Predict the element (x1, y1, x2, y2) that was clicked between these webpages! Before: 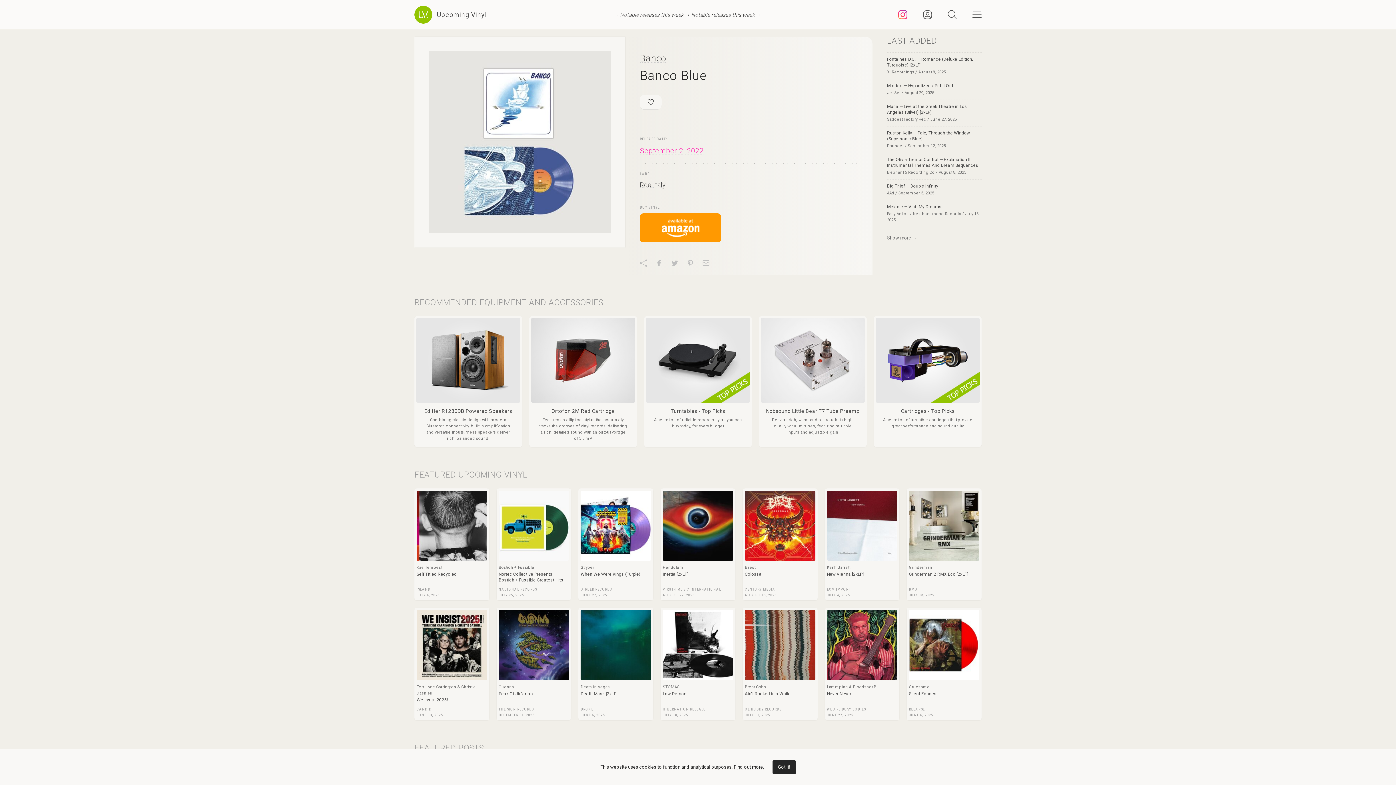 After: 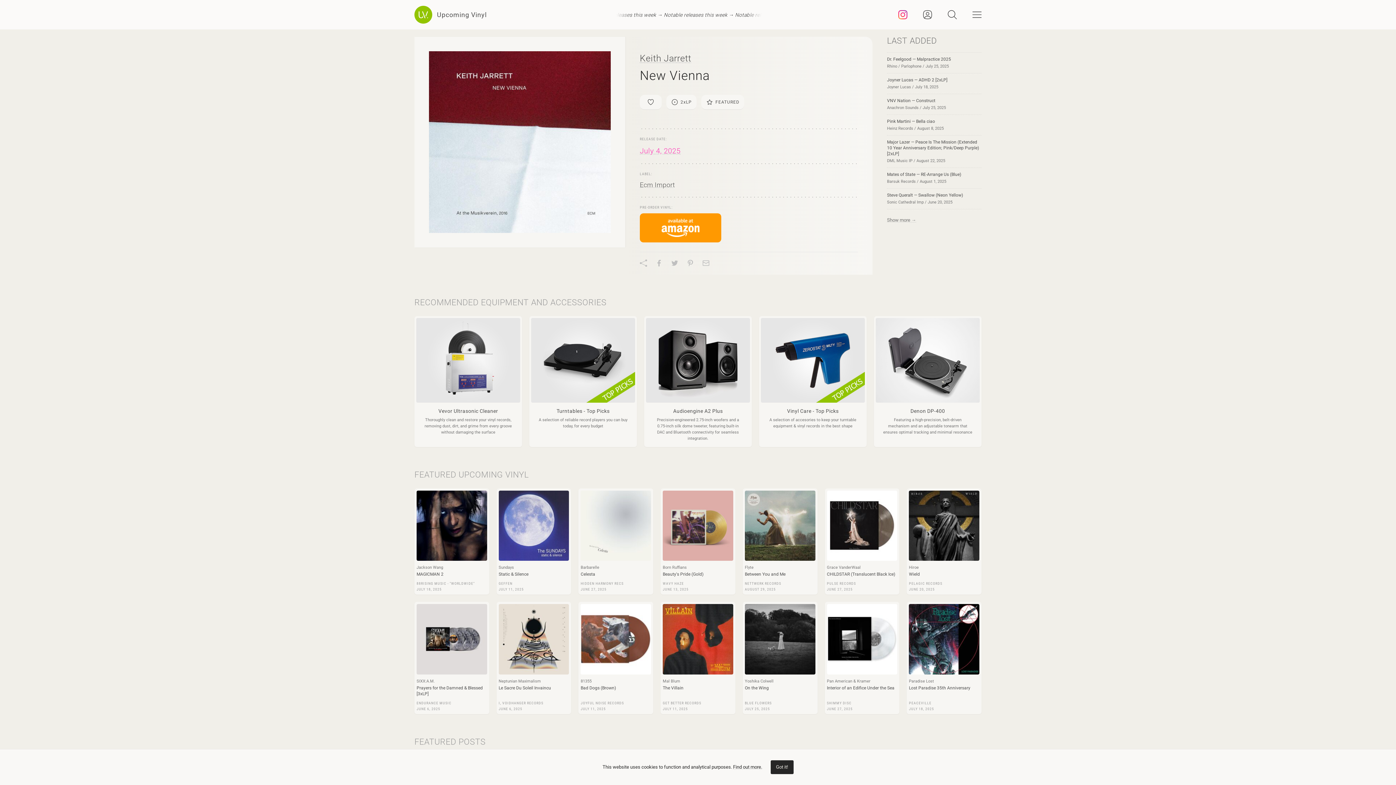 Action: bbox: (827, 490, 897, 577) label: Keith Jarrett
New Vienna [2xLP]